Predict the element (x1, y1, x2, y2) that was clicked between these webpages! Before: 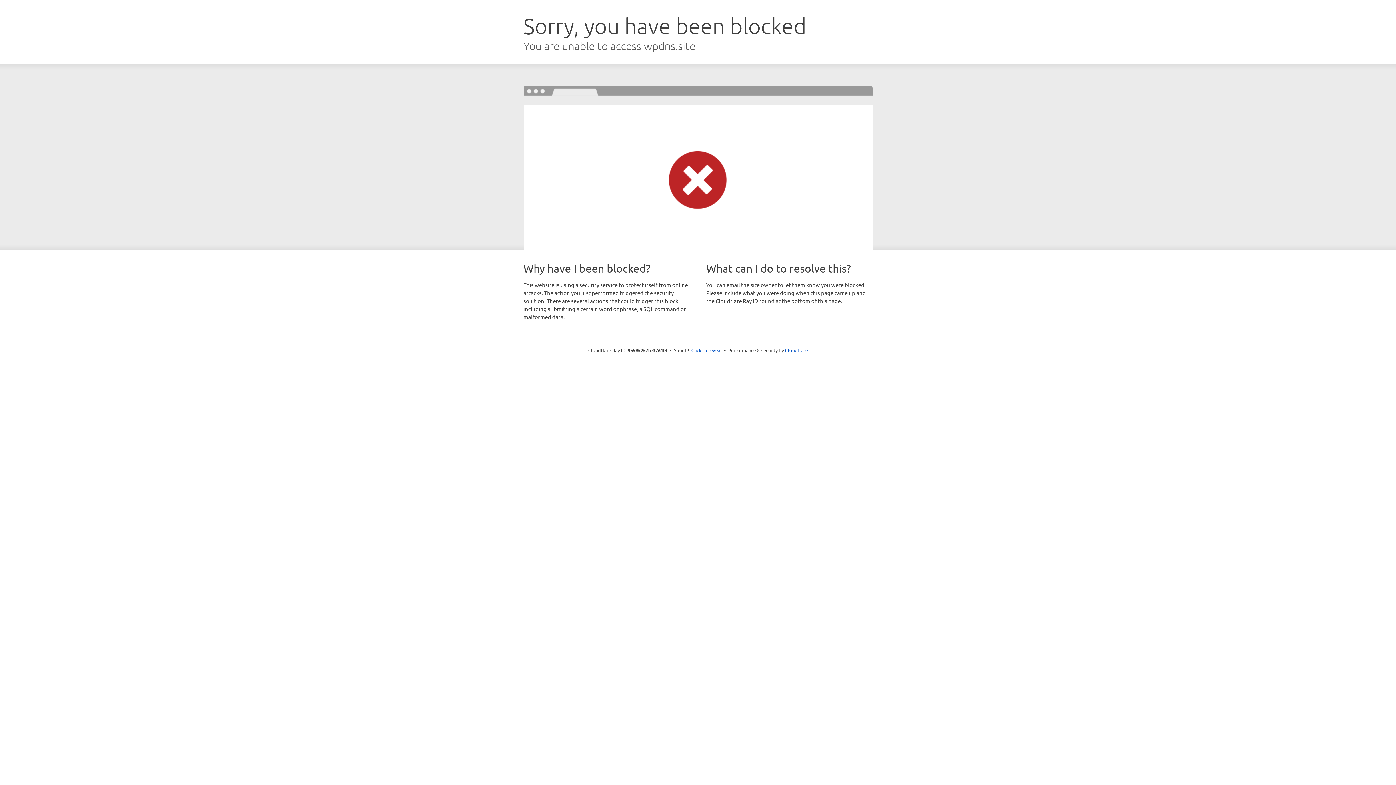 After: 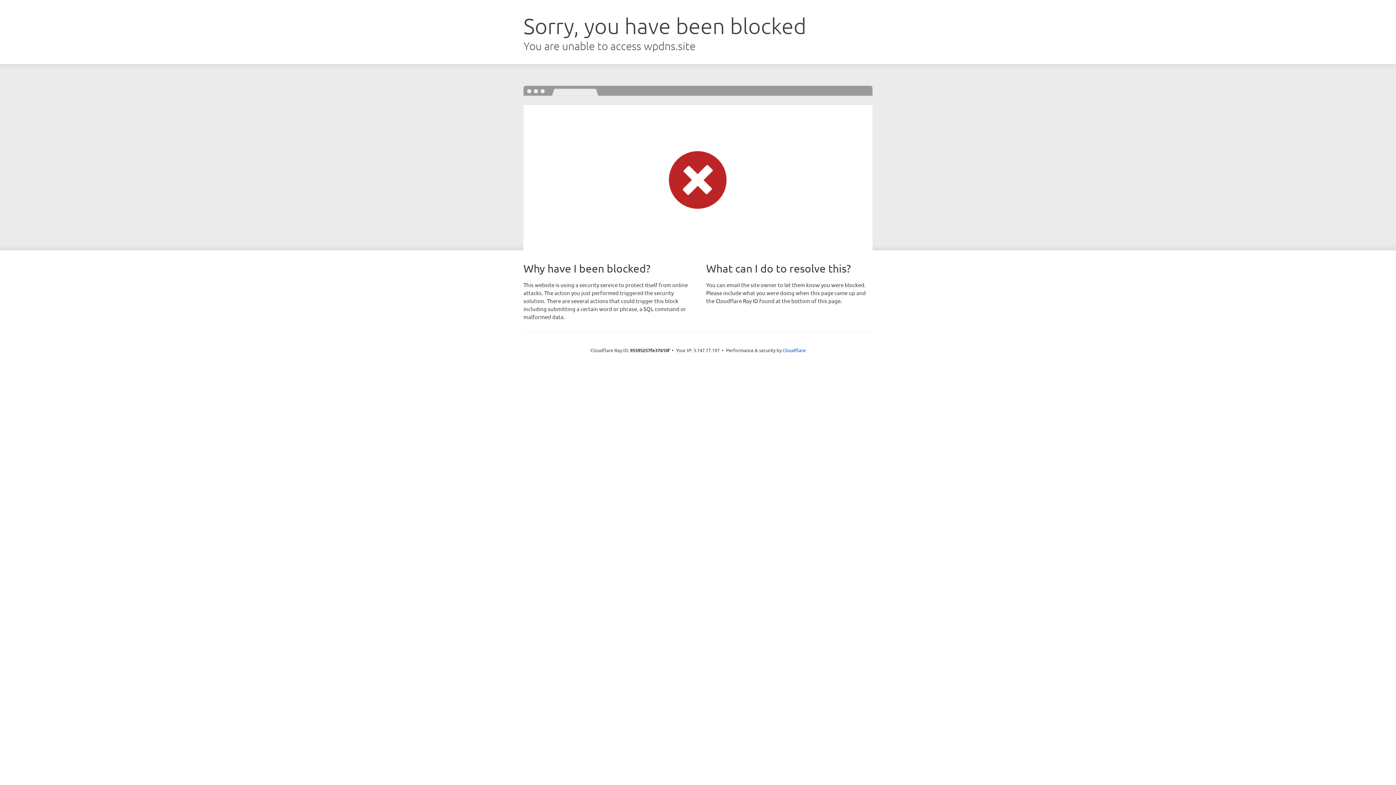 Action: label: Click to reveal bbox: (691, 346, 722, 353)